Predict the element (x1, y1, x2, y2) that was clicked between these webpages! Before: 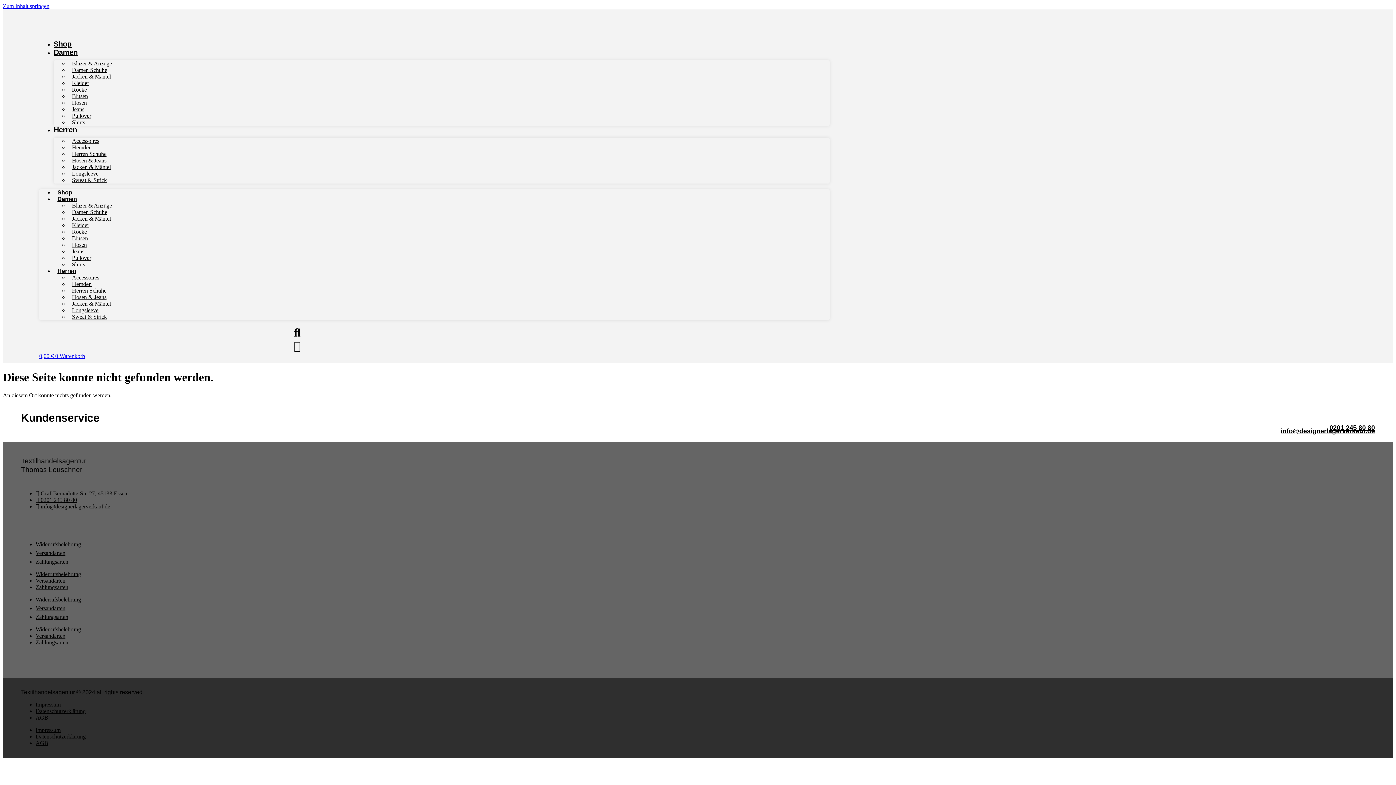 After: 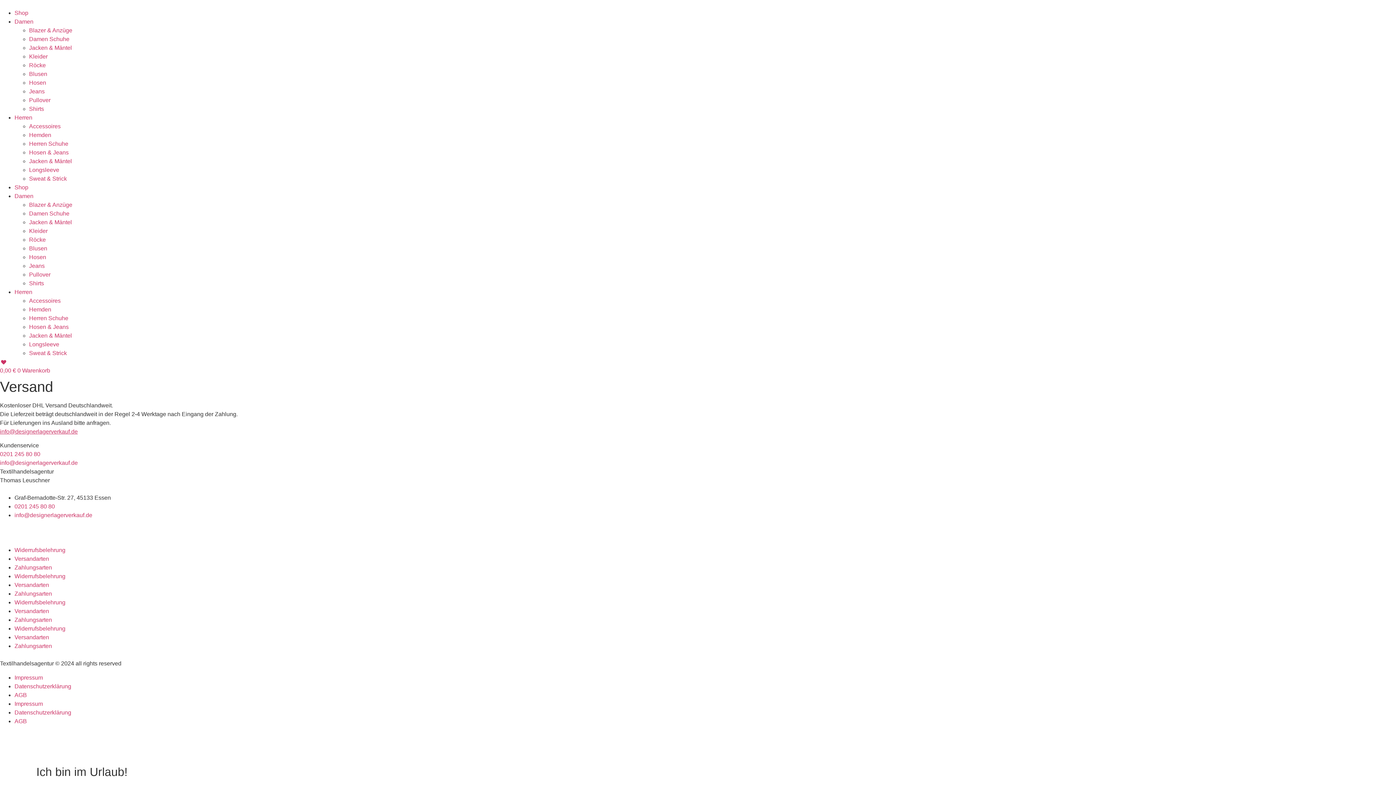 Action: bbox: (35, 550, 65, 556) label: Versandarten